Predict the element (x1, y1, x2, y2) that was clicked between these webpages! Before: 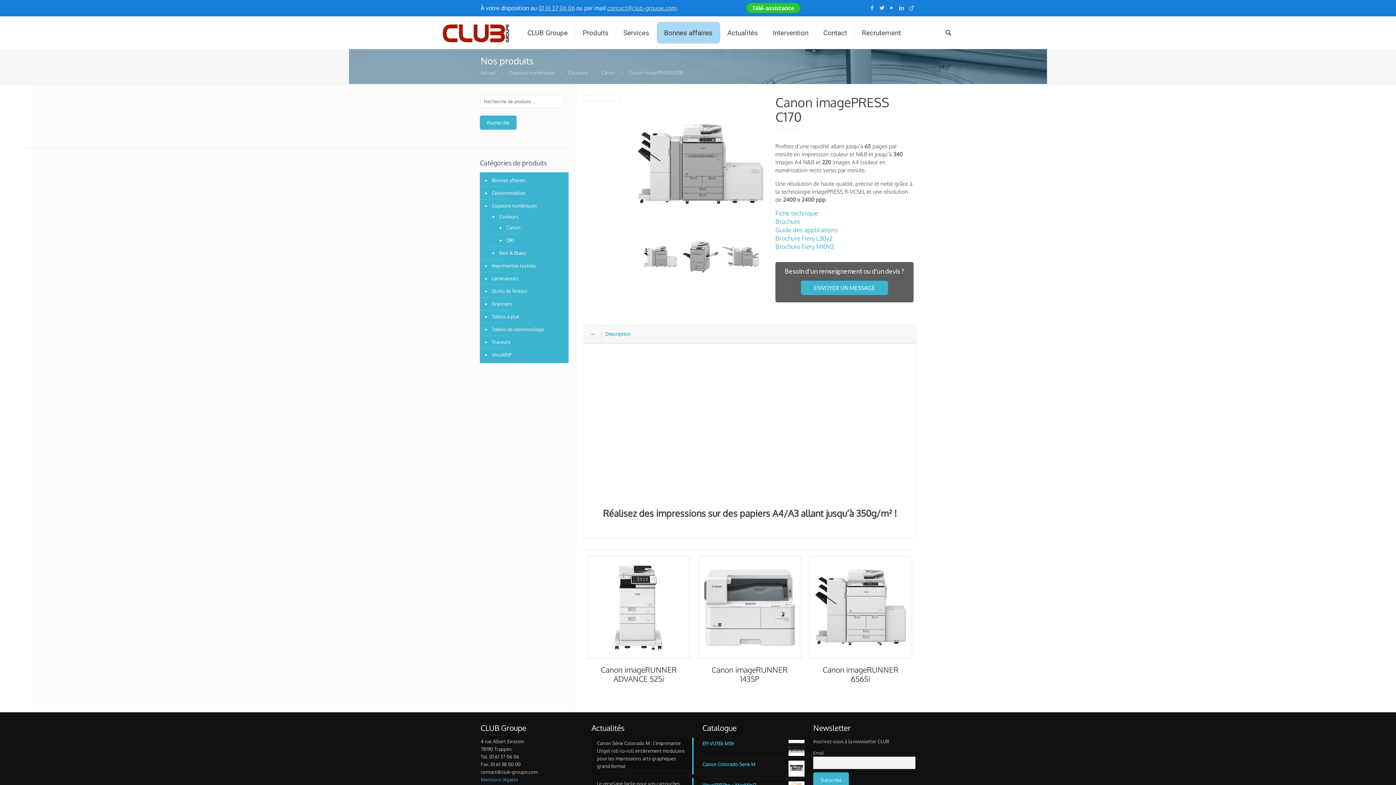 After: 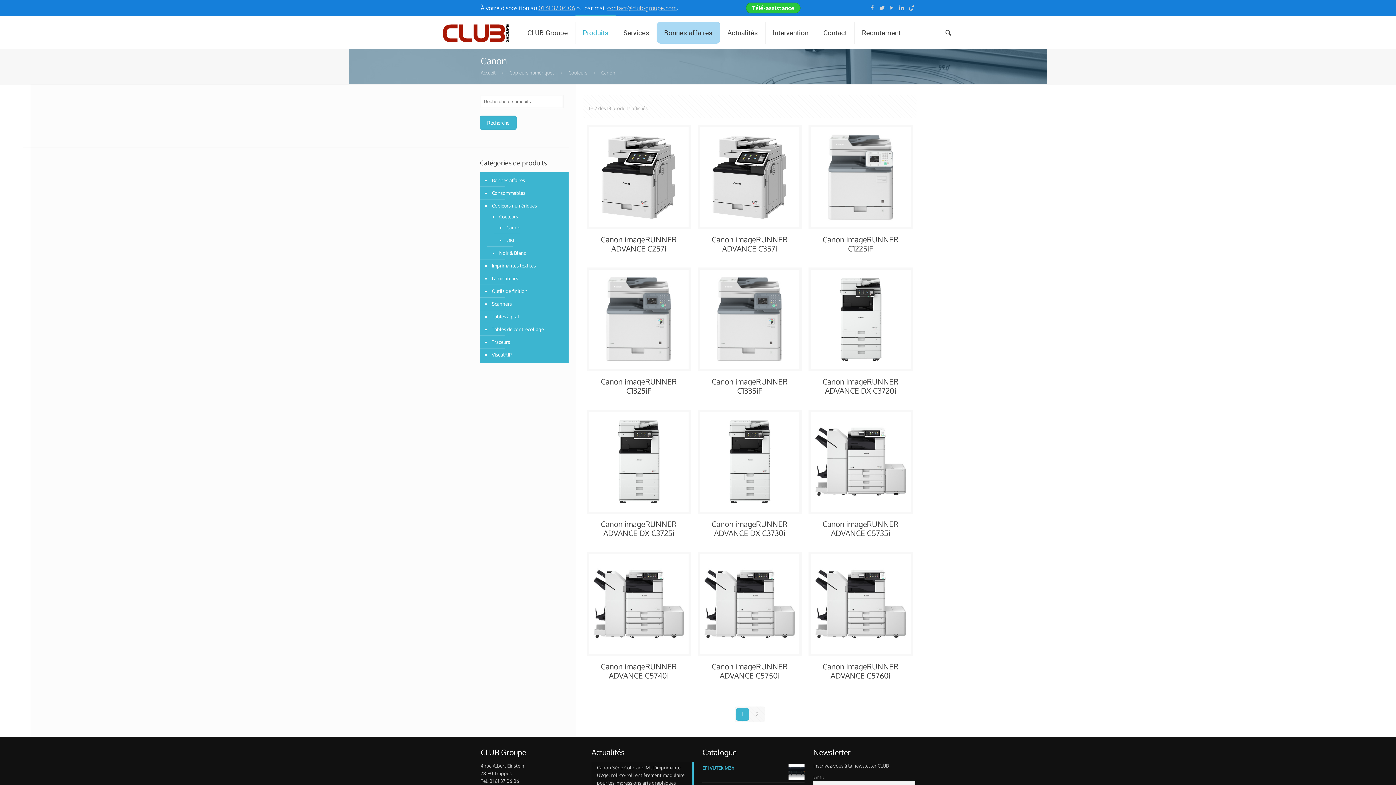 Action: bbox: (601, 69, 615, 75) label: Canon